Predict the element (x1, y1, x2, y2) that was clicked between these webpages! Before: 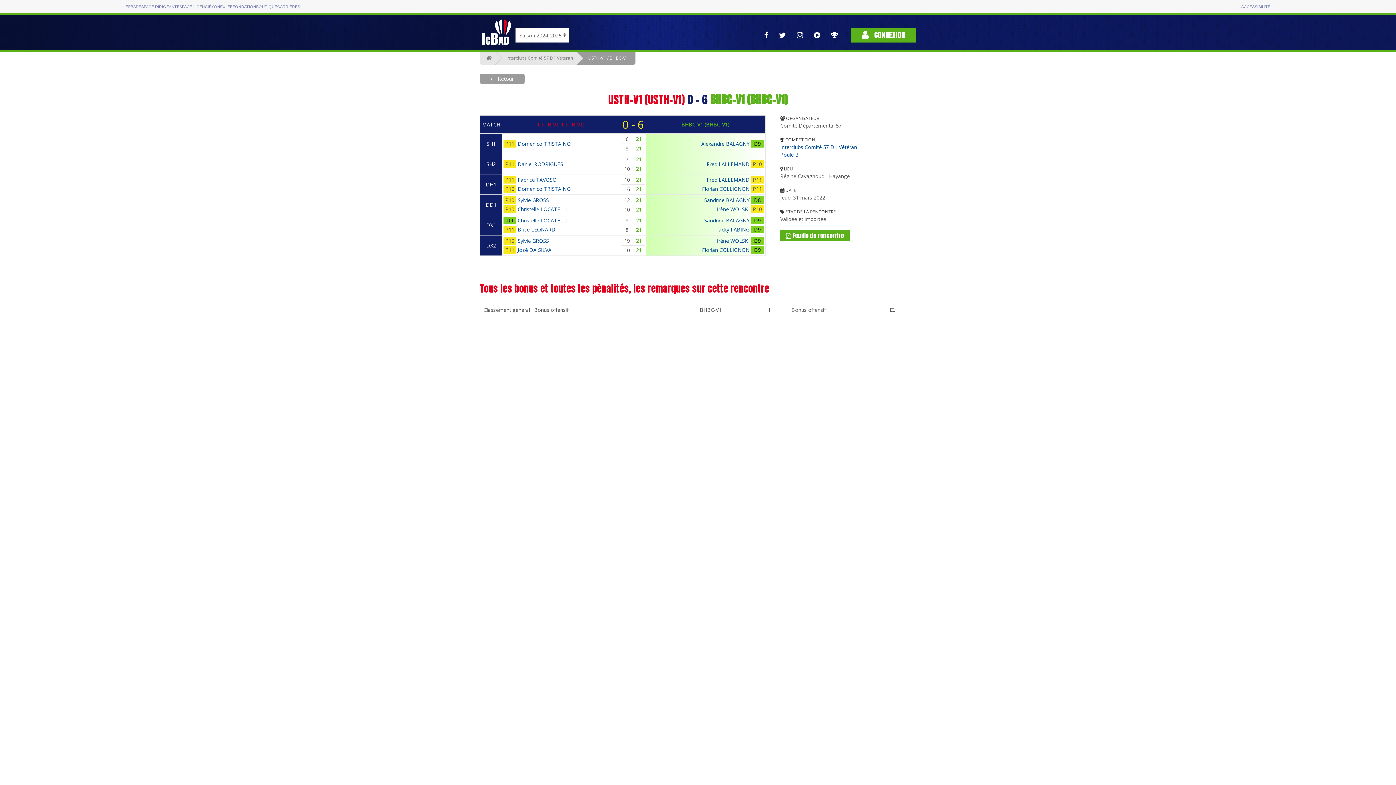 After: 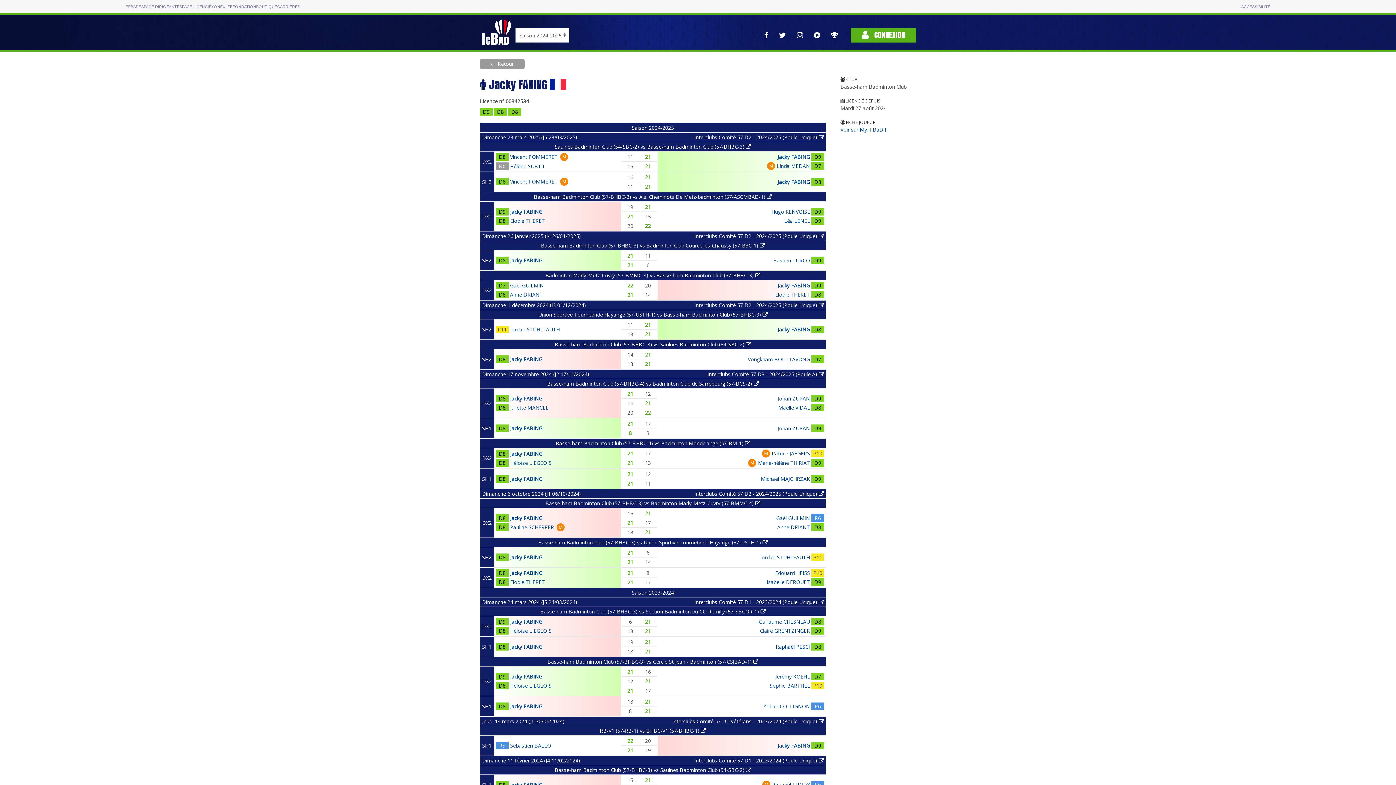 Action: label: Jacky FABING bbox: (717, 226, 749, 233)